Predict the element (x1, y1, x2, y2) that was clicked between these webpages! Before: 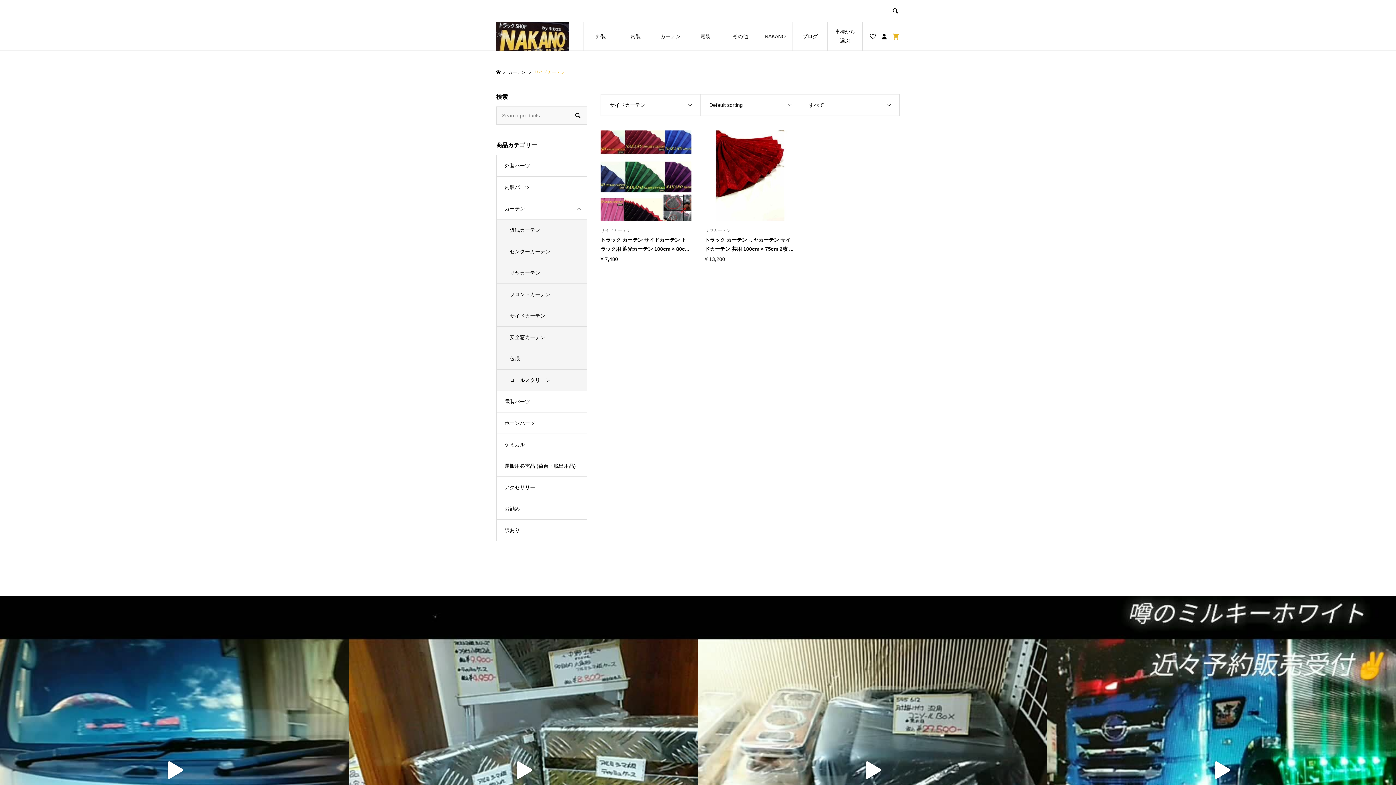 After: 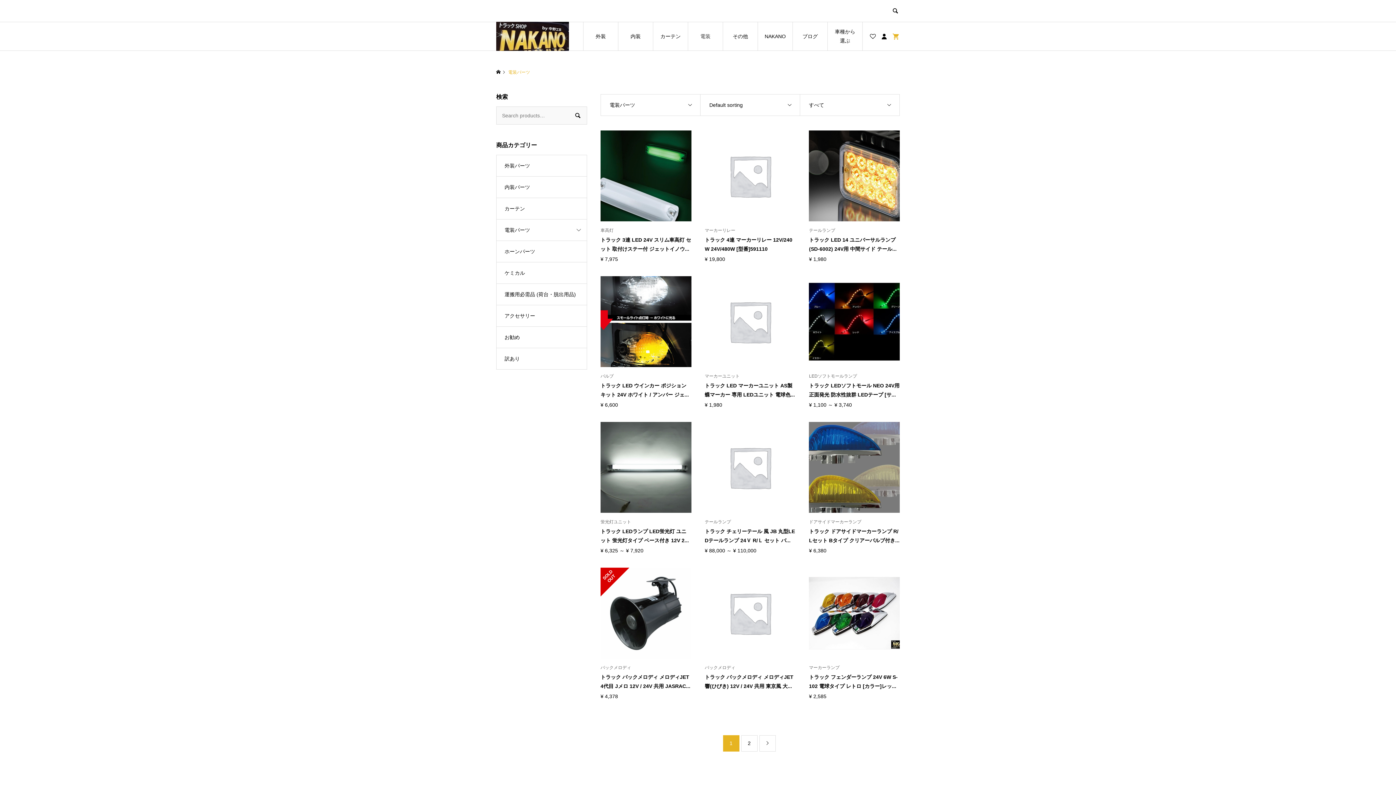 Action: bbox: (496, 391, 586, 412) label: 電装パーツ